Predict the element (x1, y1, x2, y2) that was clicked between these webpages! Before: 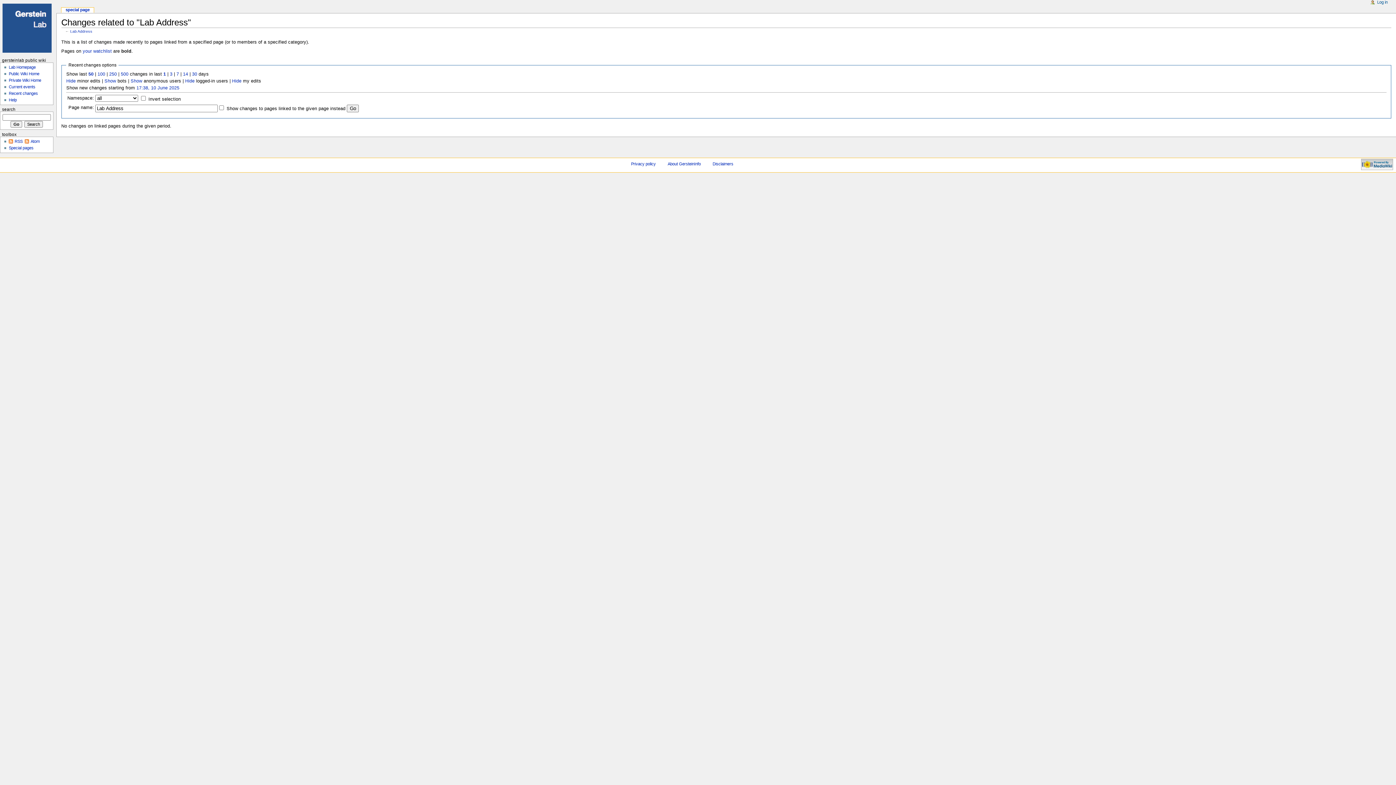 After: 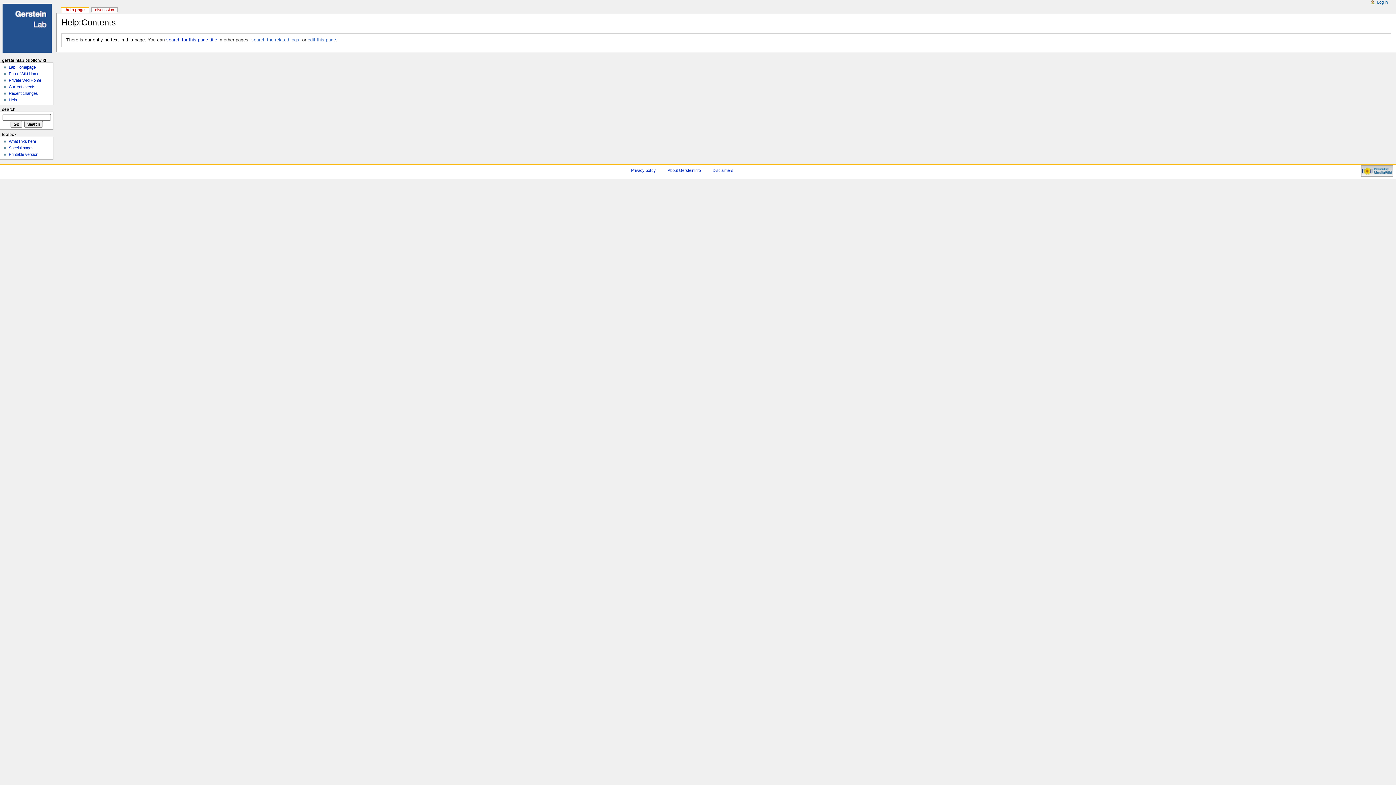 Action: bbox: (8, 97, 16, 102) label: Help